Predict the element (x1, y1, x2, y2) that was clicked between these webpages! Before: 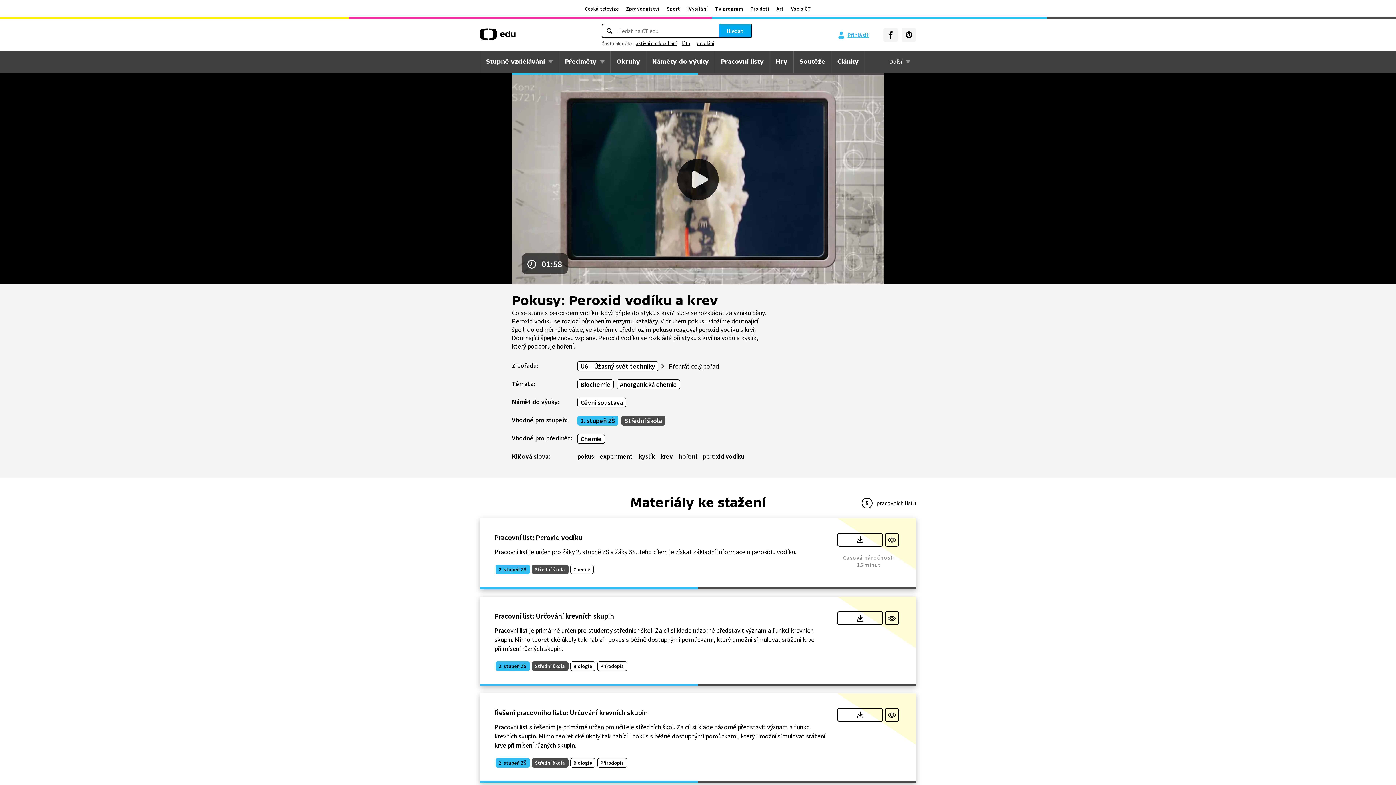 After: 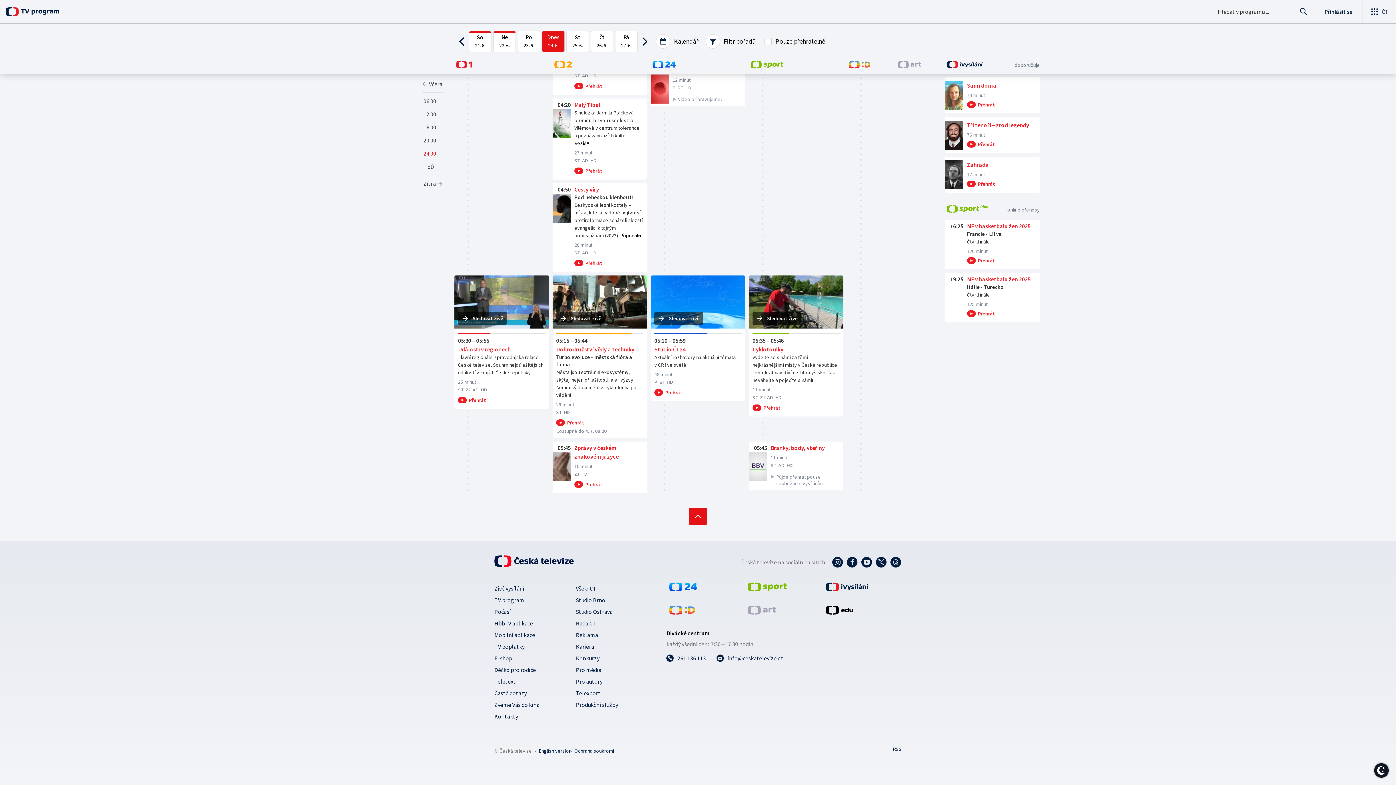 Action: label: TV program bbox: (711, 5, 747, 12)